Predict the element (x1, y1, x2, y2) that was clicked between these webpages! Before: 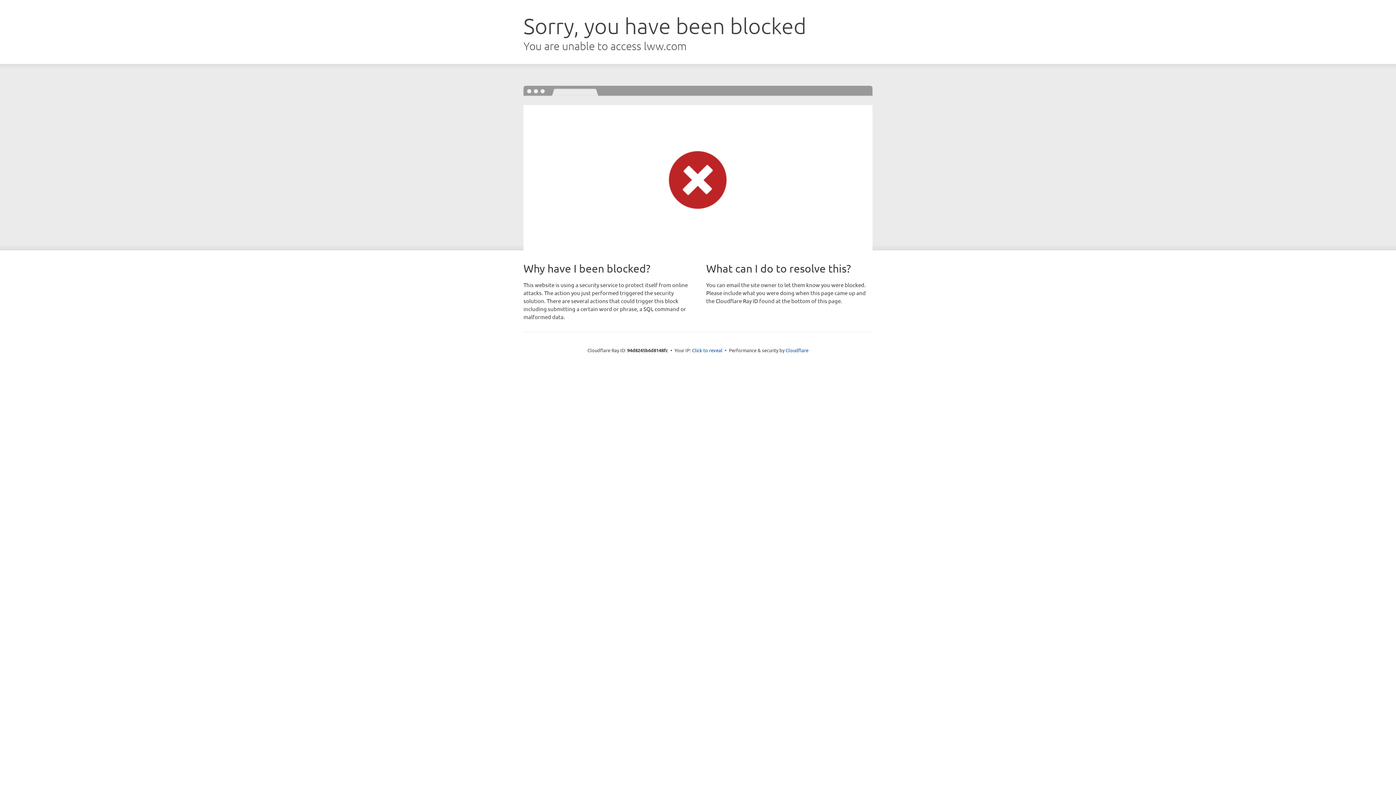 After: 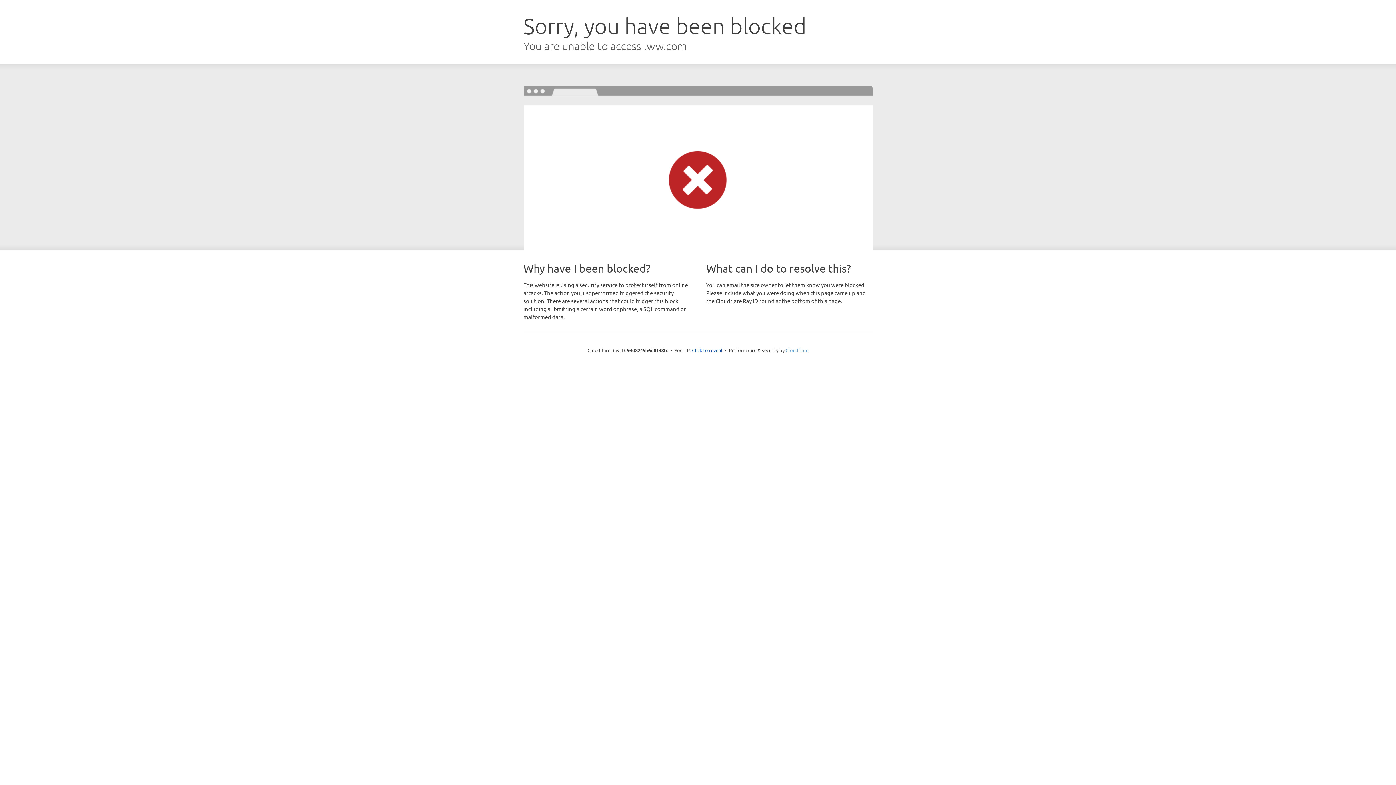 Action: bbox: (785, 347, 808, 353) label: Cloudflare